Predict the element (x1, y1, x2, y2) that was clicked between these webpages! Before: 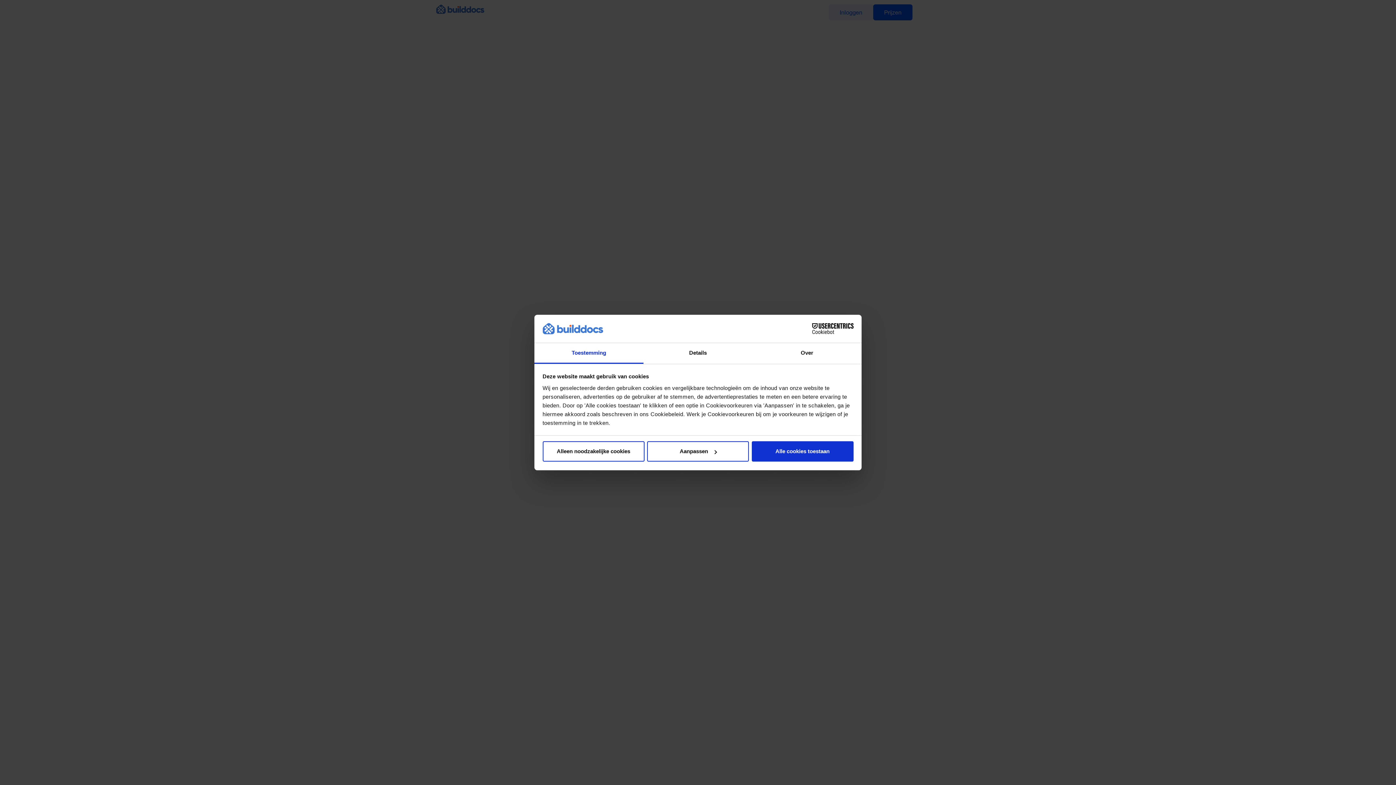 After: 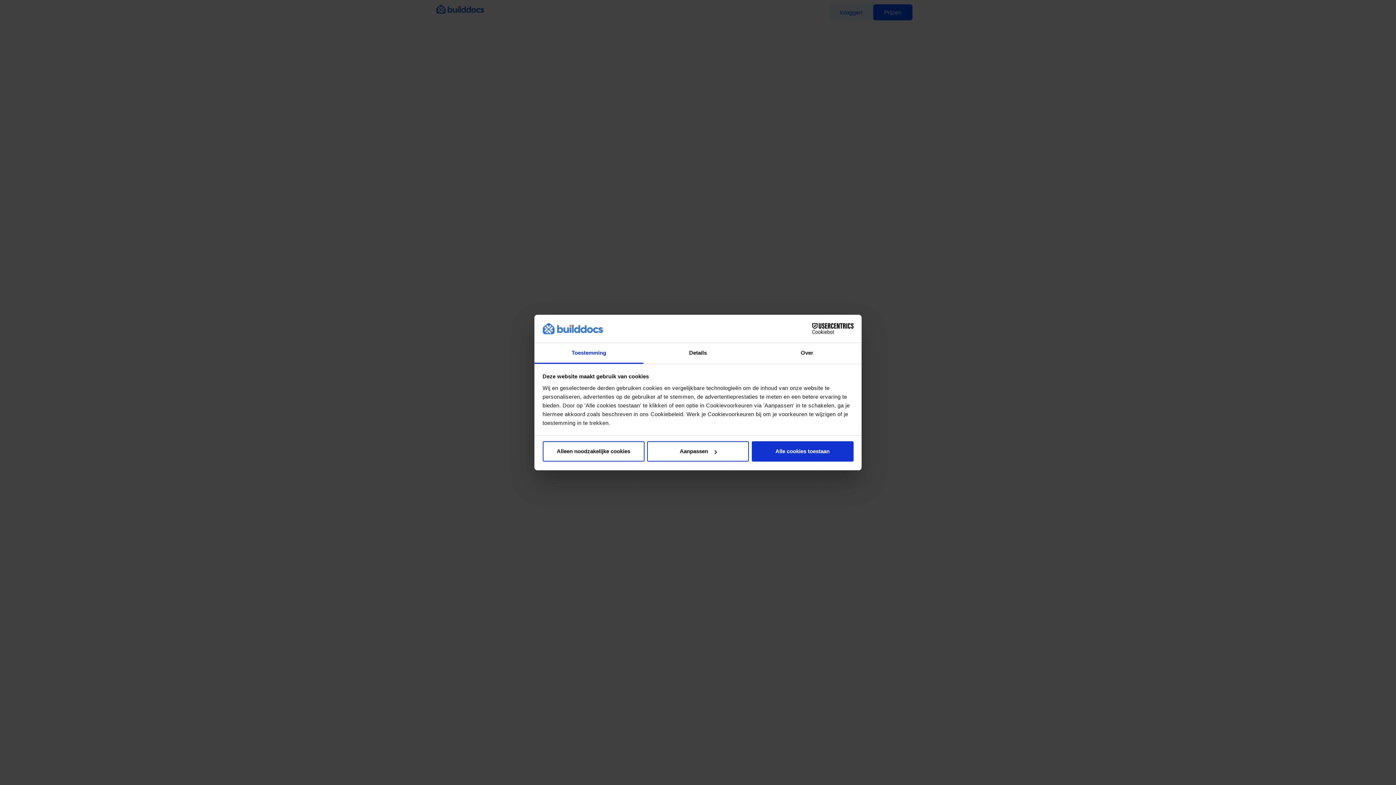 Action: label: Toestemming bbox: (534, 343, 643, 363)